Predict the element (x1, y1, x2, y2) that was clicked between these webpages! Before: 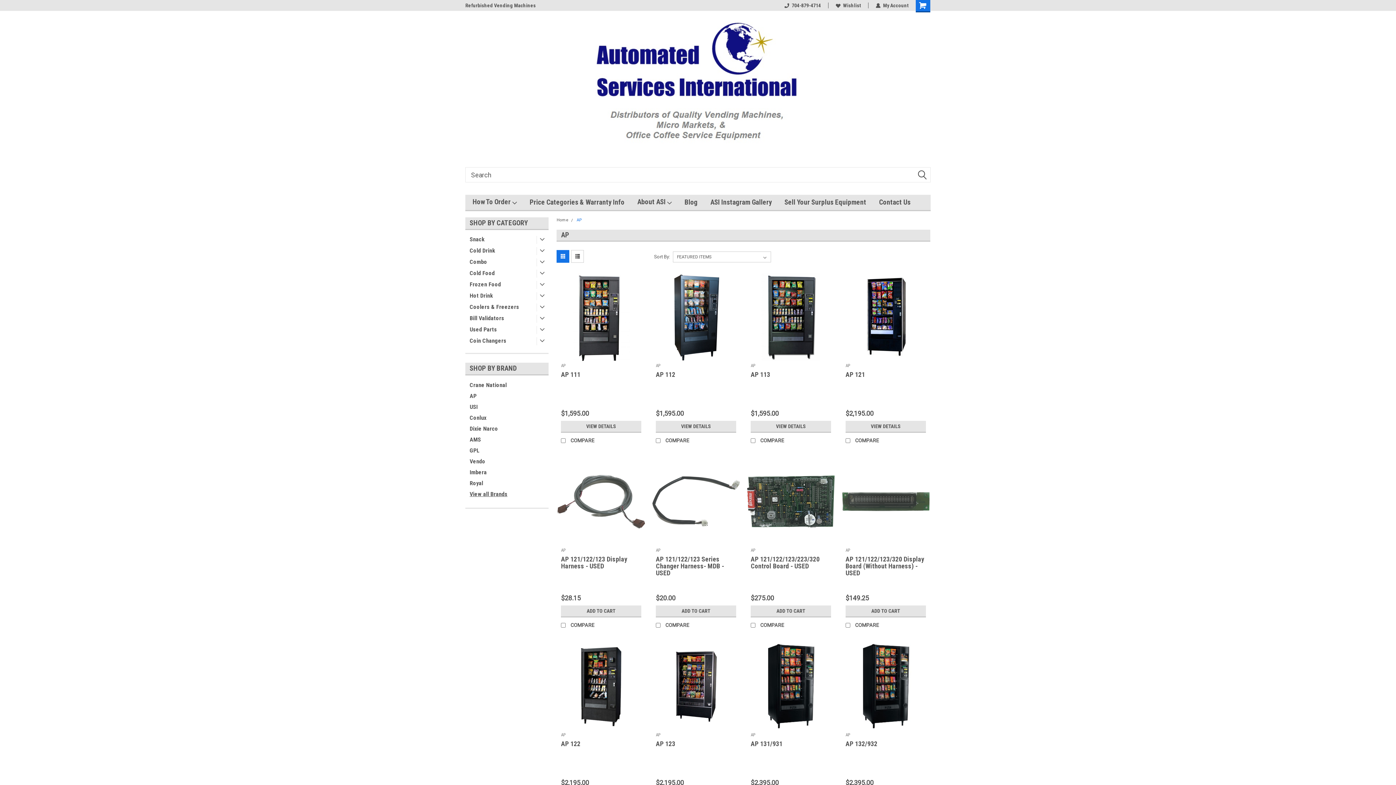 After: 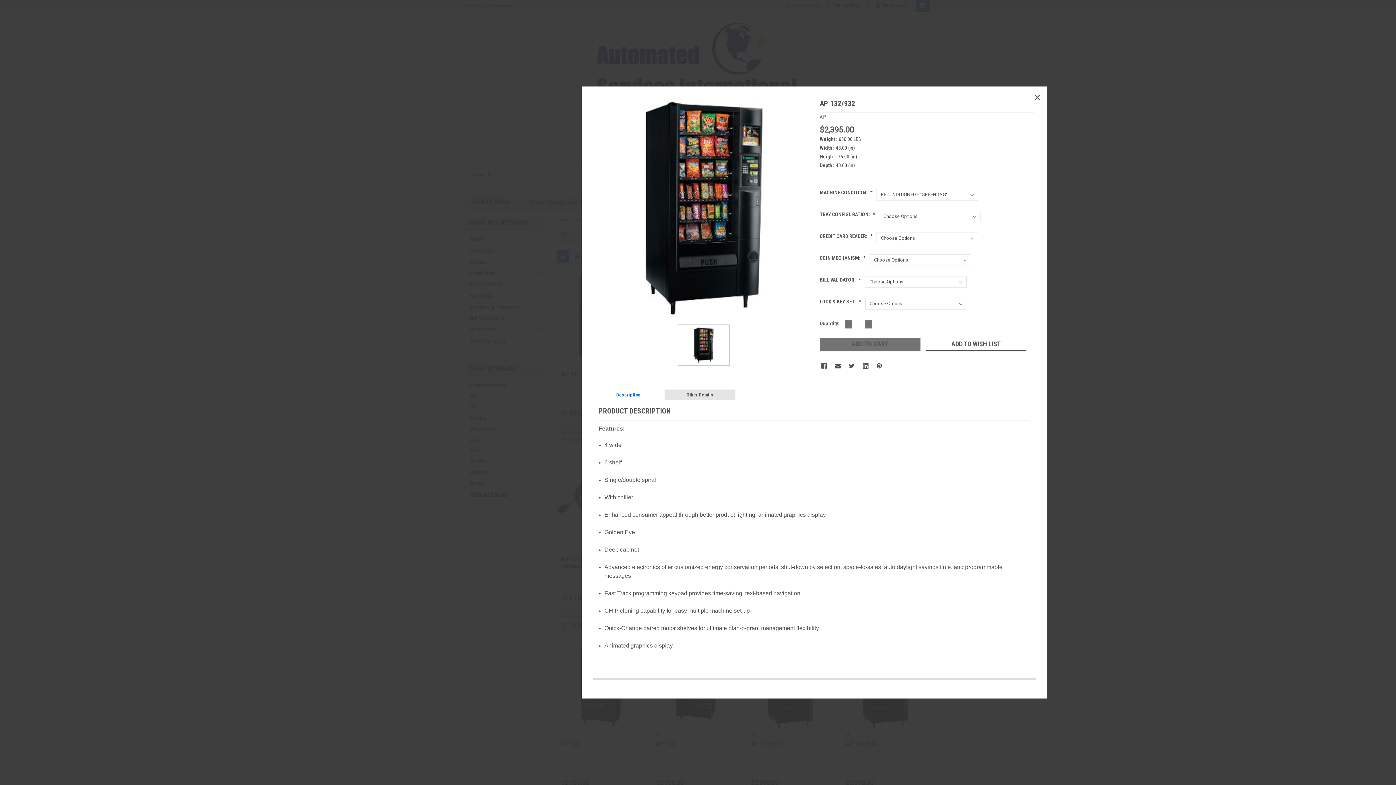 Action: bbox: (842, 719, 929, 730) label: Quick View